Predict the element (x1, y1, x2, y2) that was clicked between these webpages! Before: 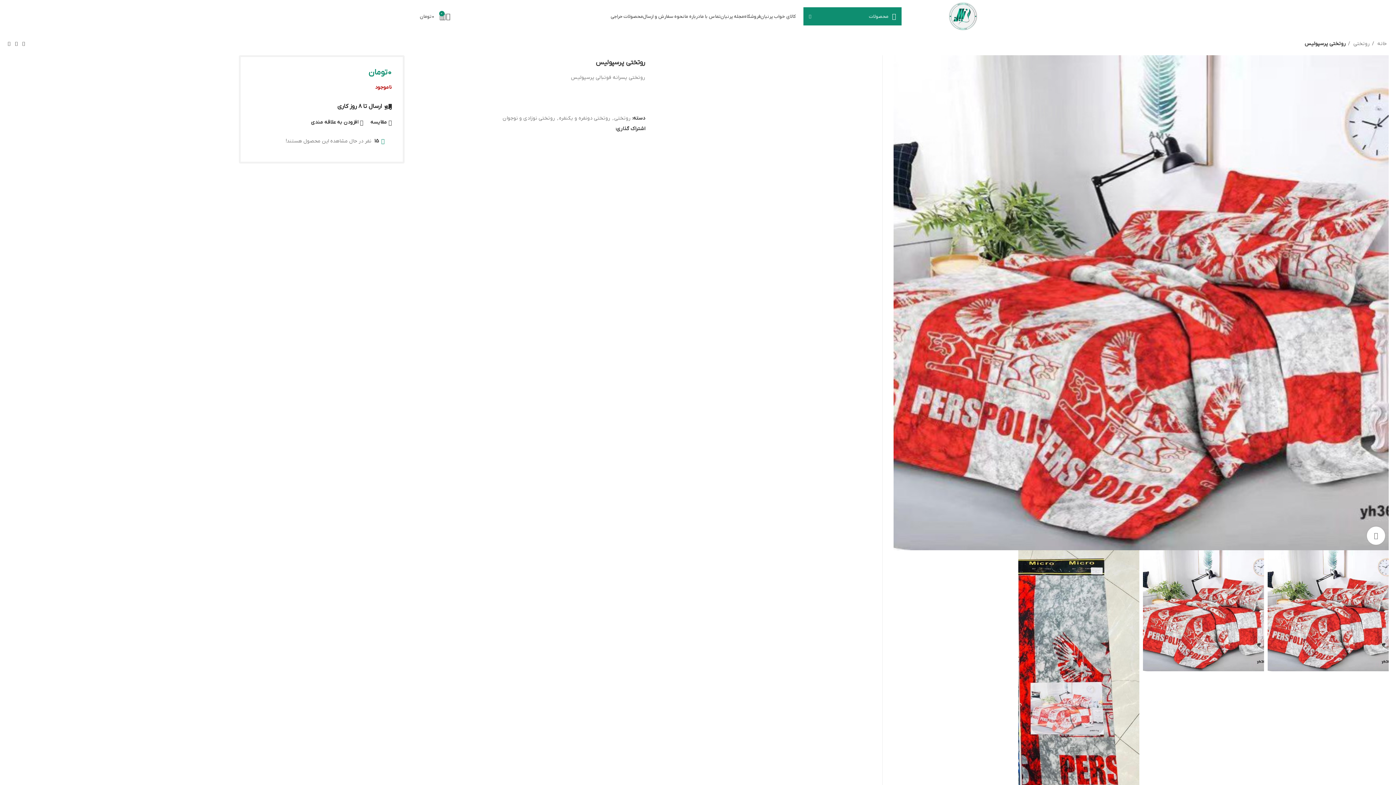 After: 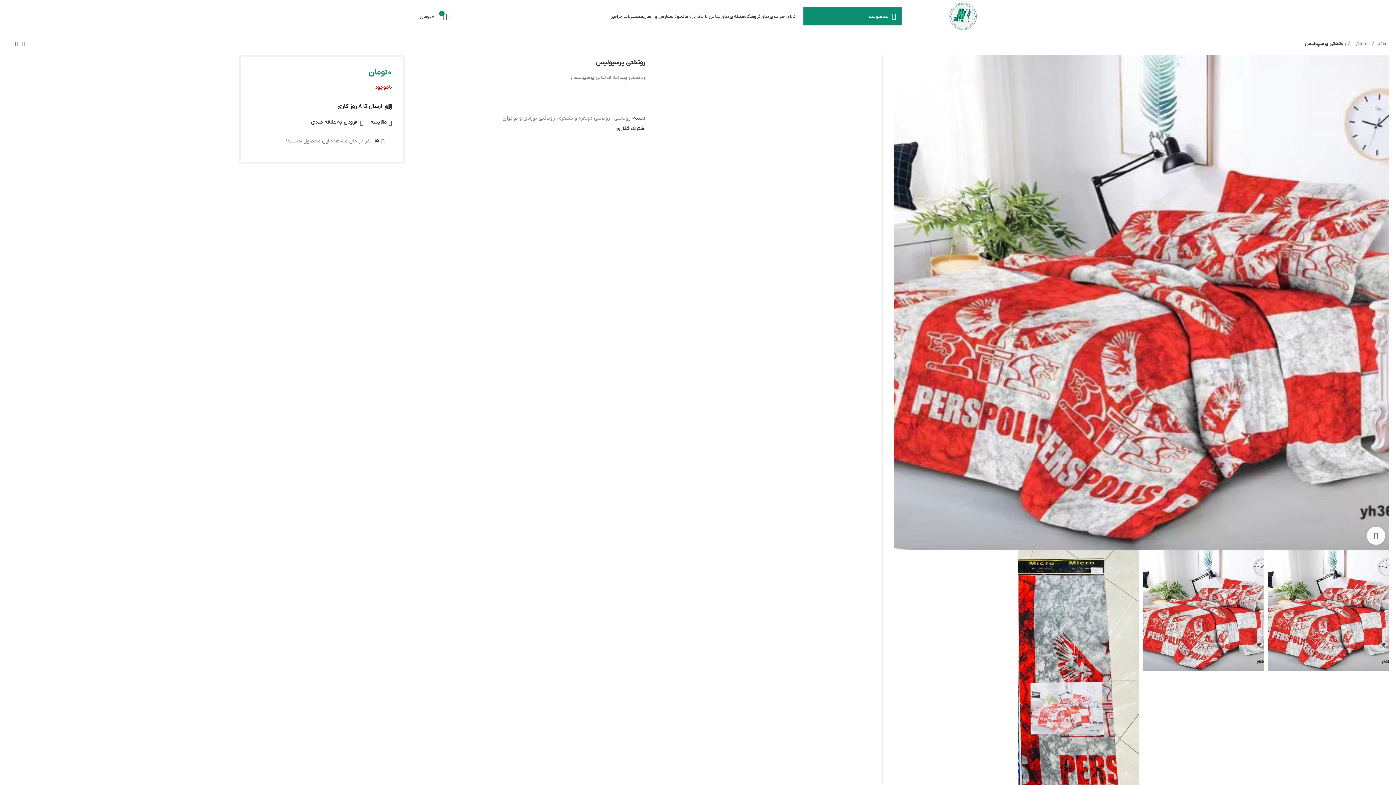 Action: label: لینک Pinterest bbox: (600, 126, 605, 131)